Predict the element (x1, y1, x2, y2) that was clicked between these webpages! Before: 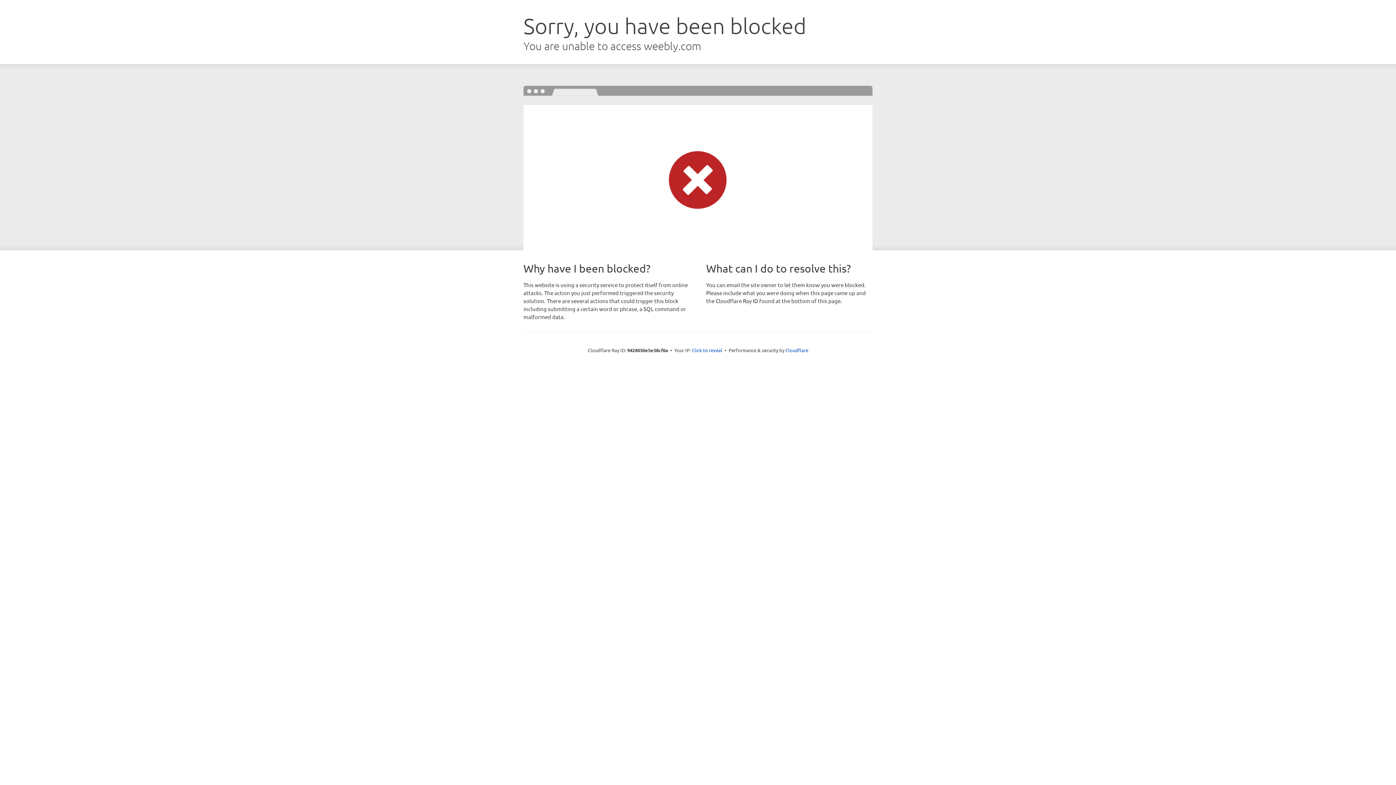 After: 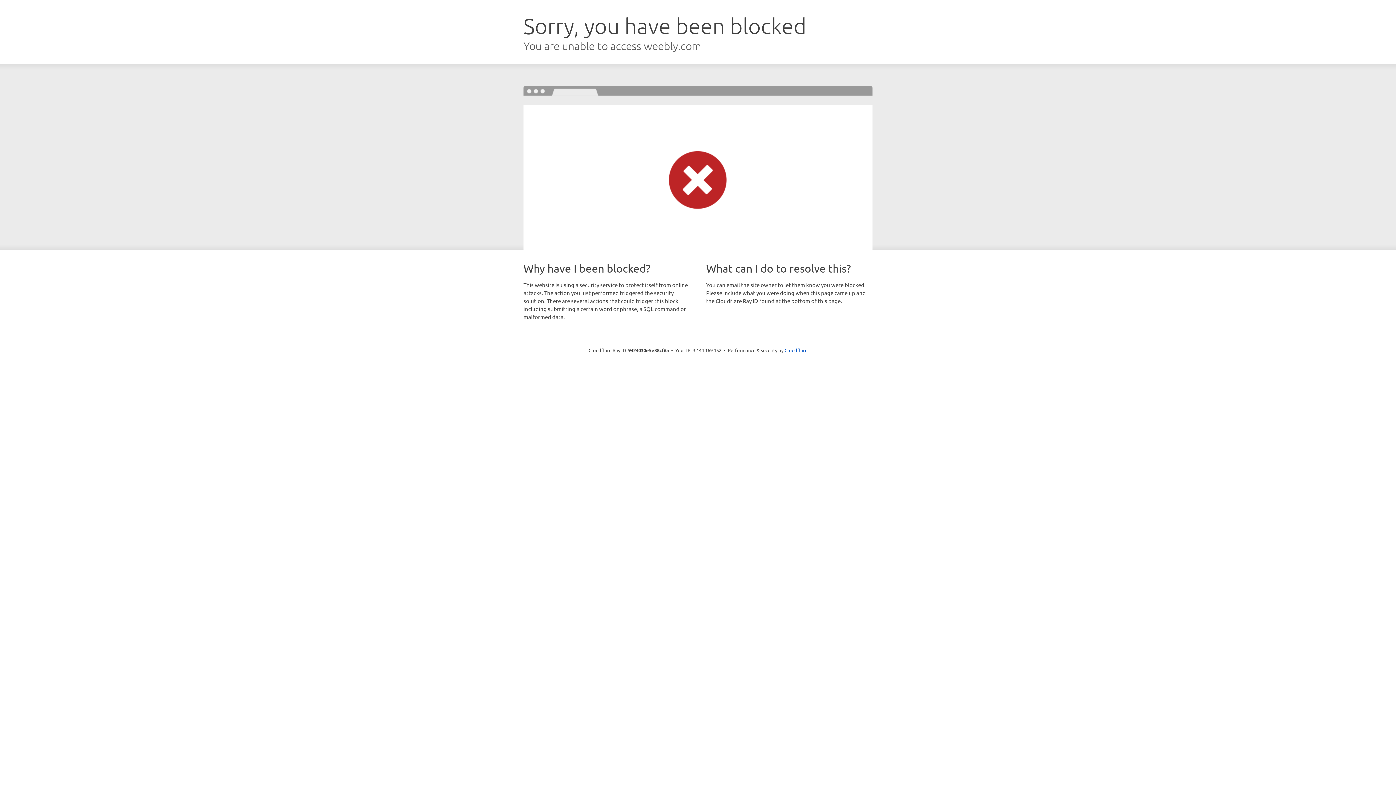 Action: bbox: (692, 346, 722, 353) label: Click to reveal